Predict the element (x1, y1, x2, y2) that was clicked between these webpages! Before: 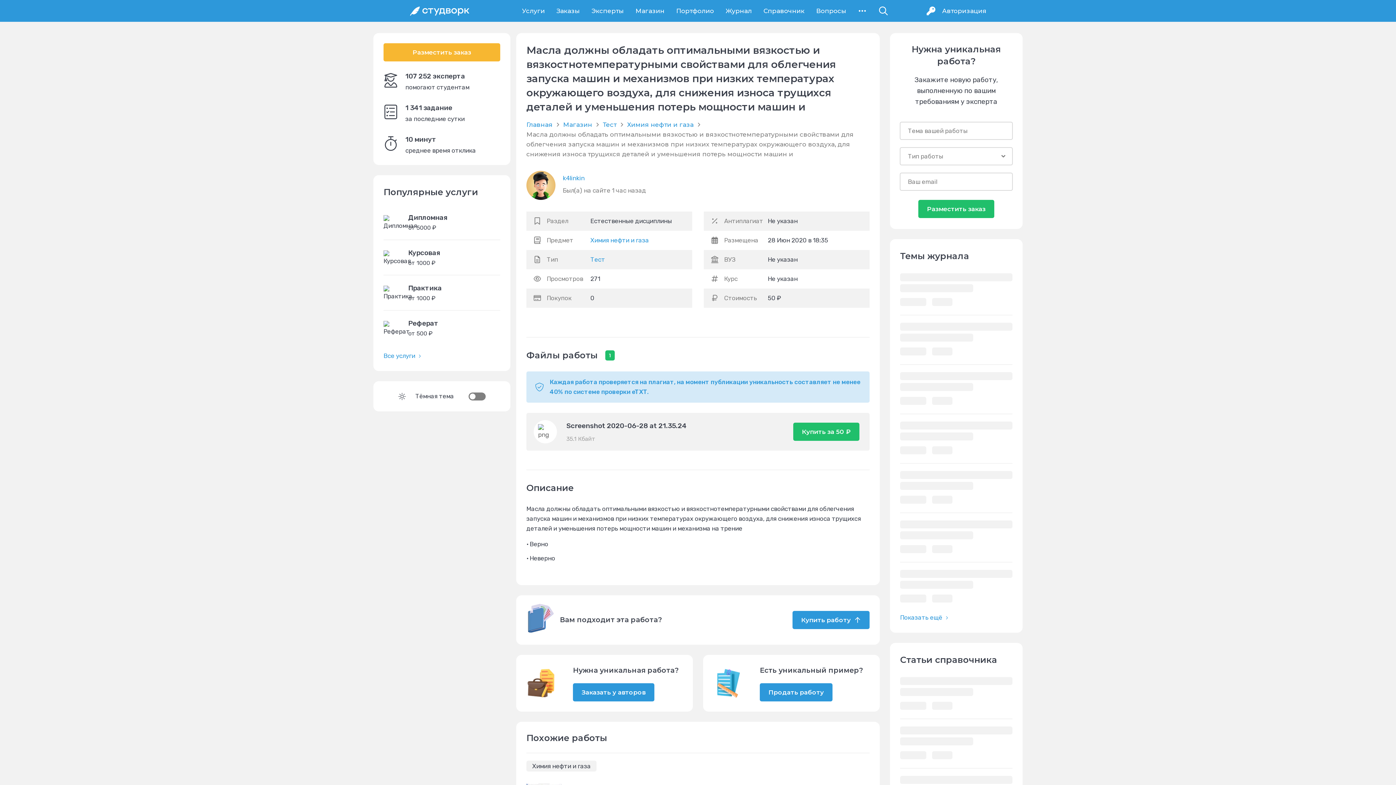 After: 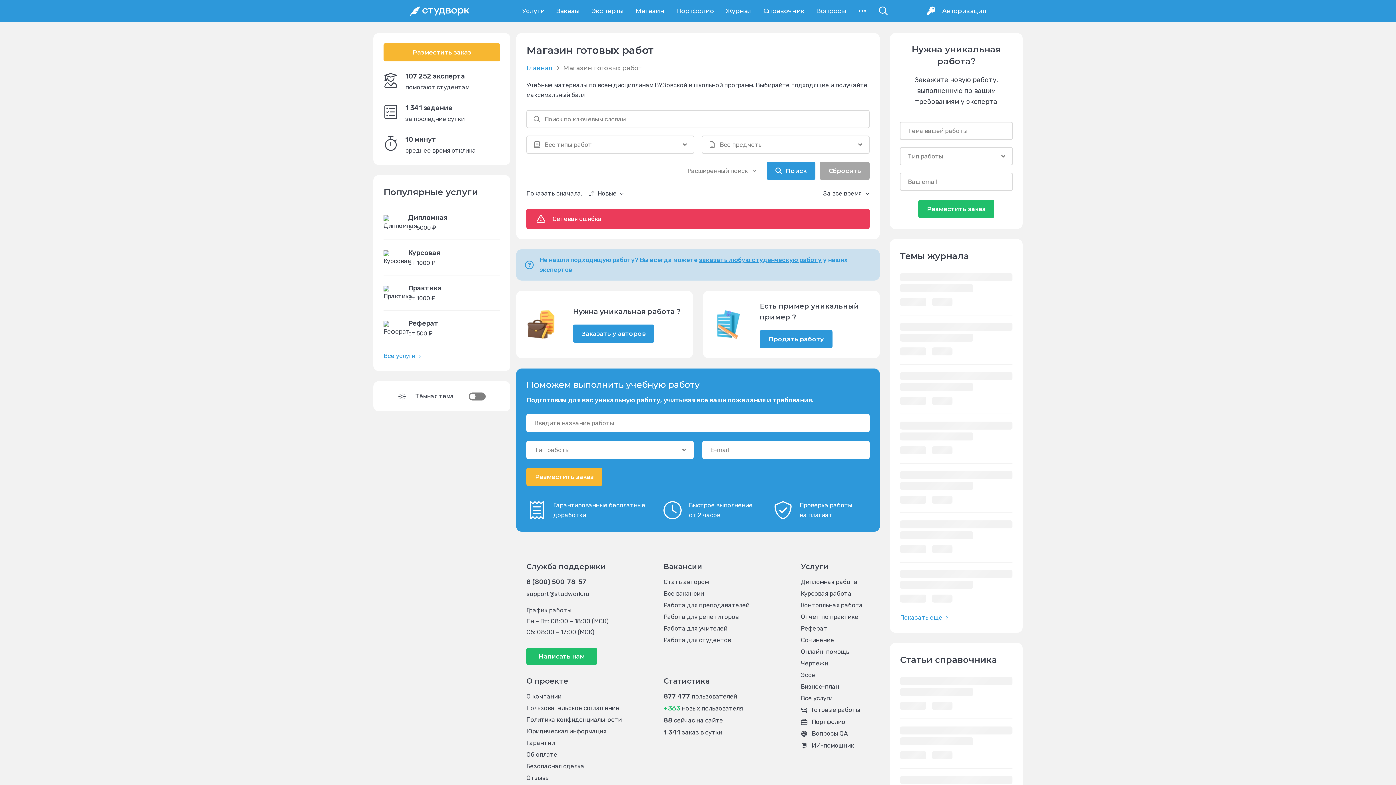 Action: bbox: (563, 121, 592, 128) label: Магазин